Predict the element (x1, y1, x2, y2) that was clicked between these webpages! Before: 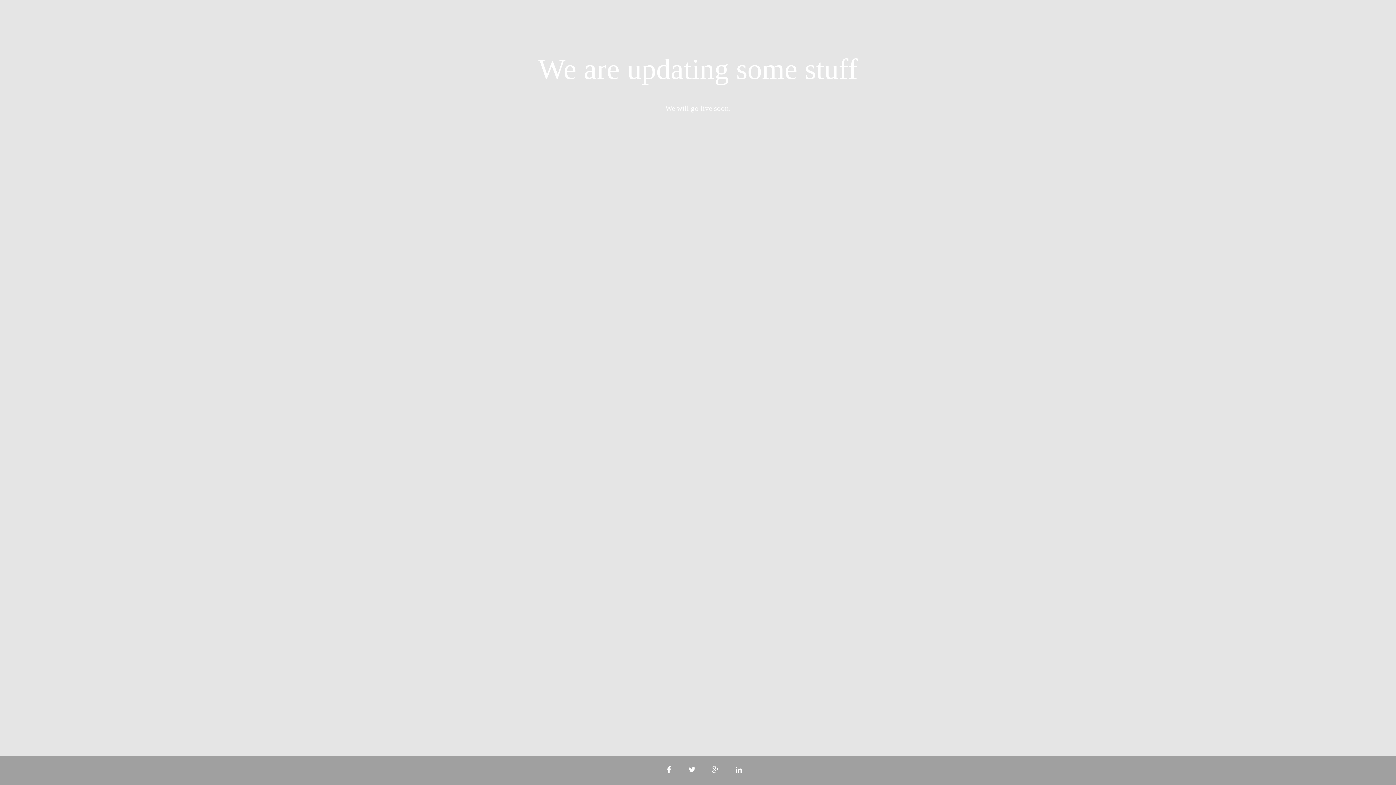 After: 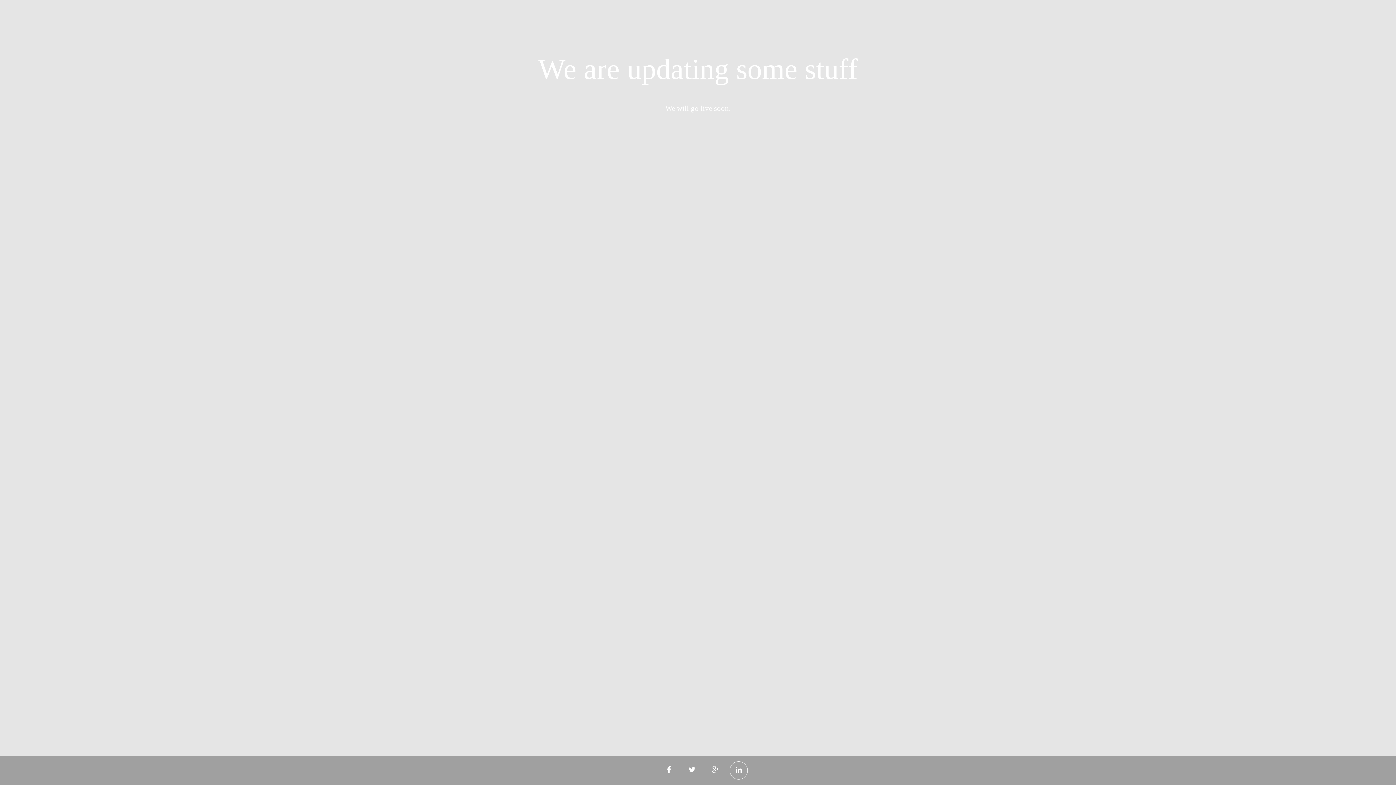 Action: bbox: (729, 761, 748, 780)